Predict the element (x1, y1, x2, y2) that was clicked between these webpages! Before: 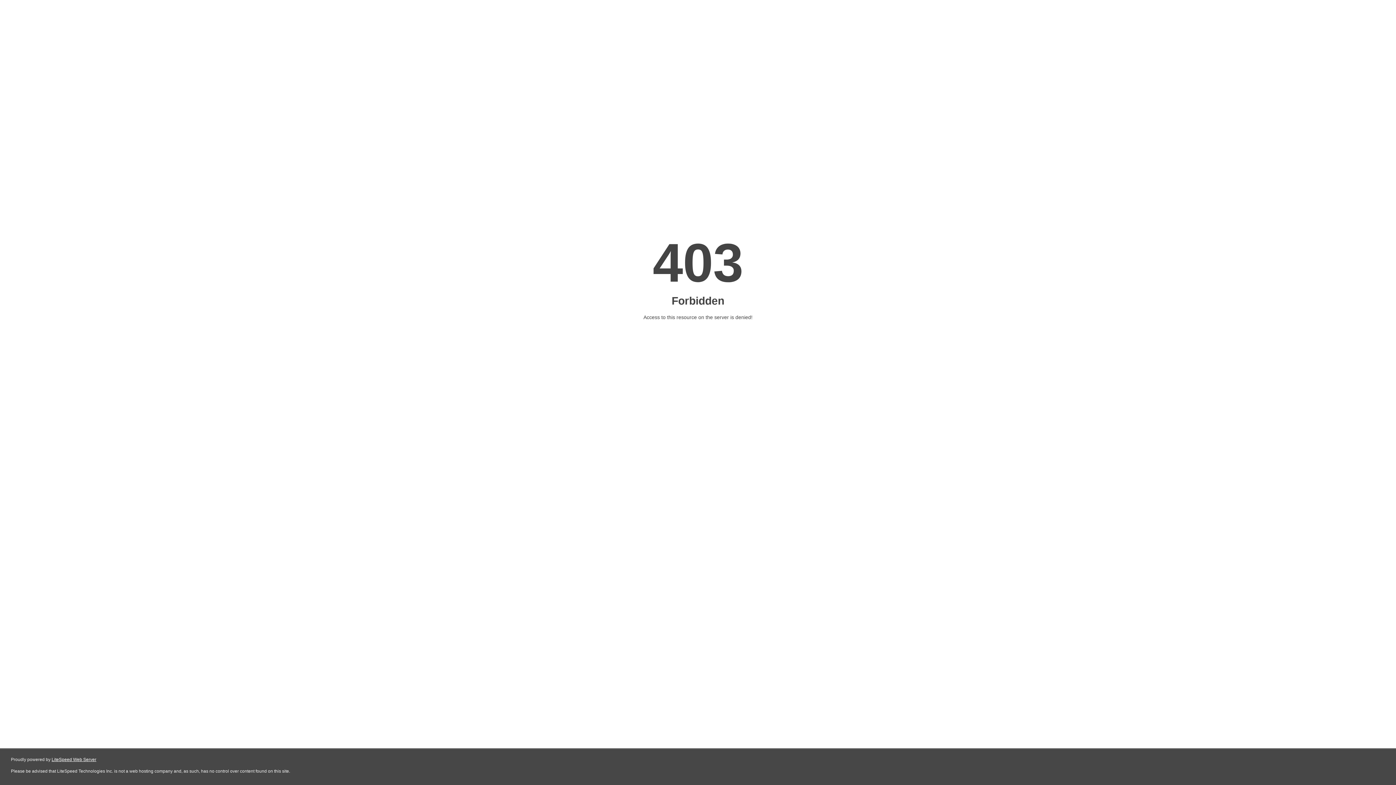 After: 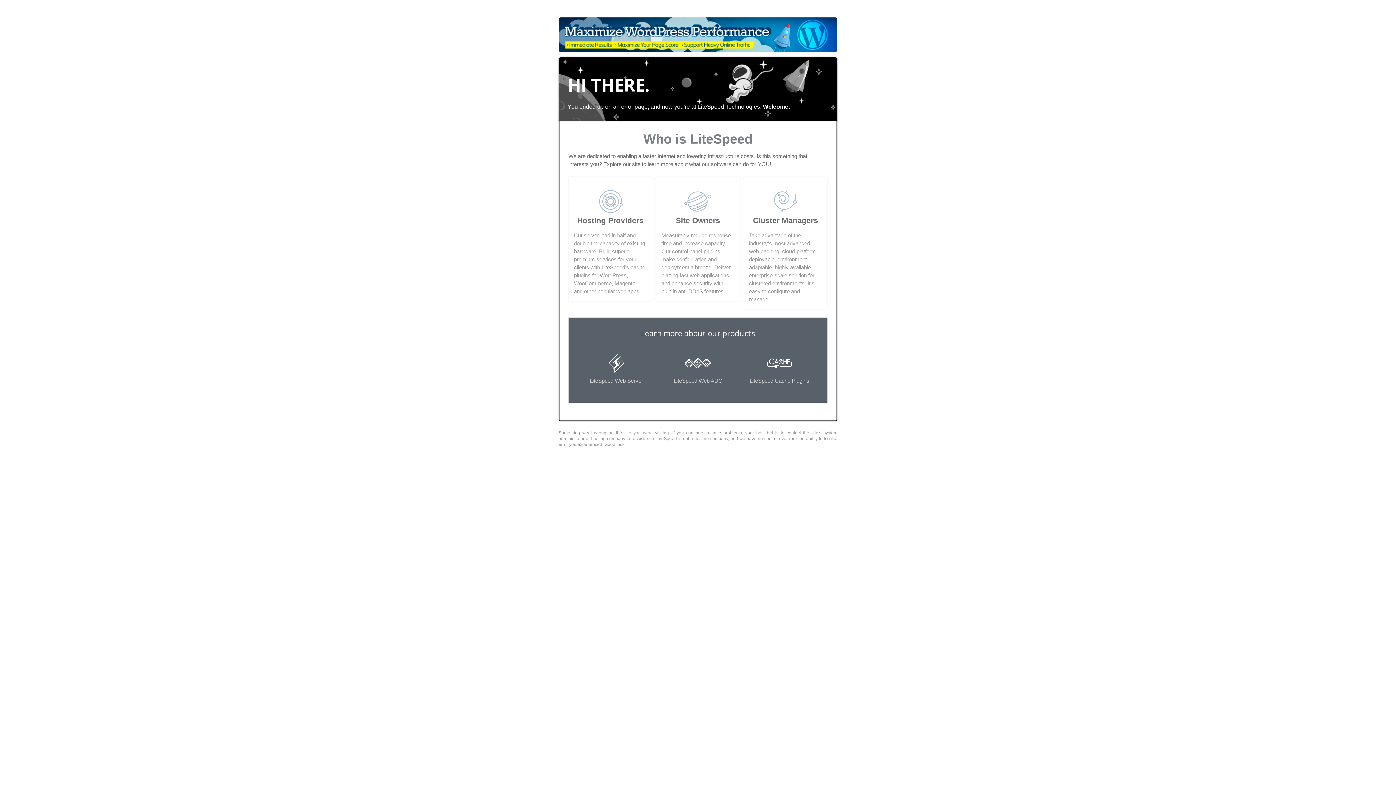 Action: label: LiteSpeed Web Server bbox: (51, 757, 96, 762)